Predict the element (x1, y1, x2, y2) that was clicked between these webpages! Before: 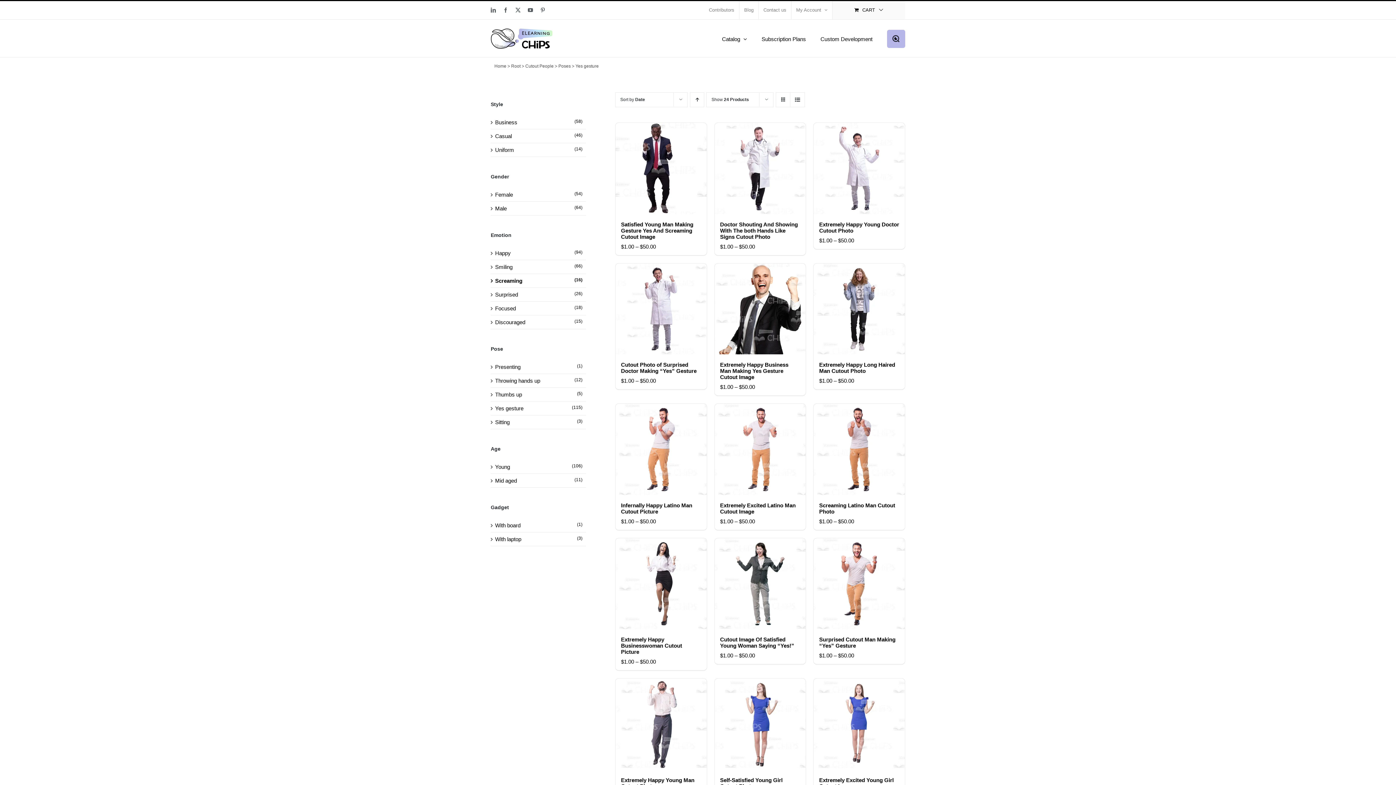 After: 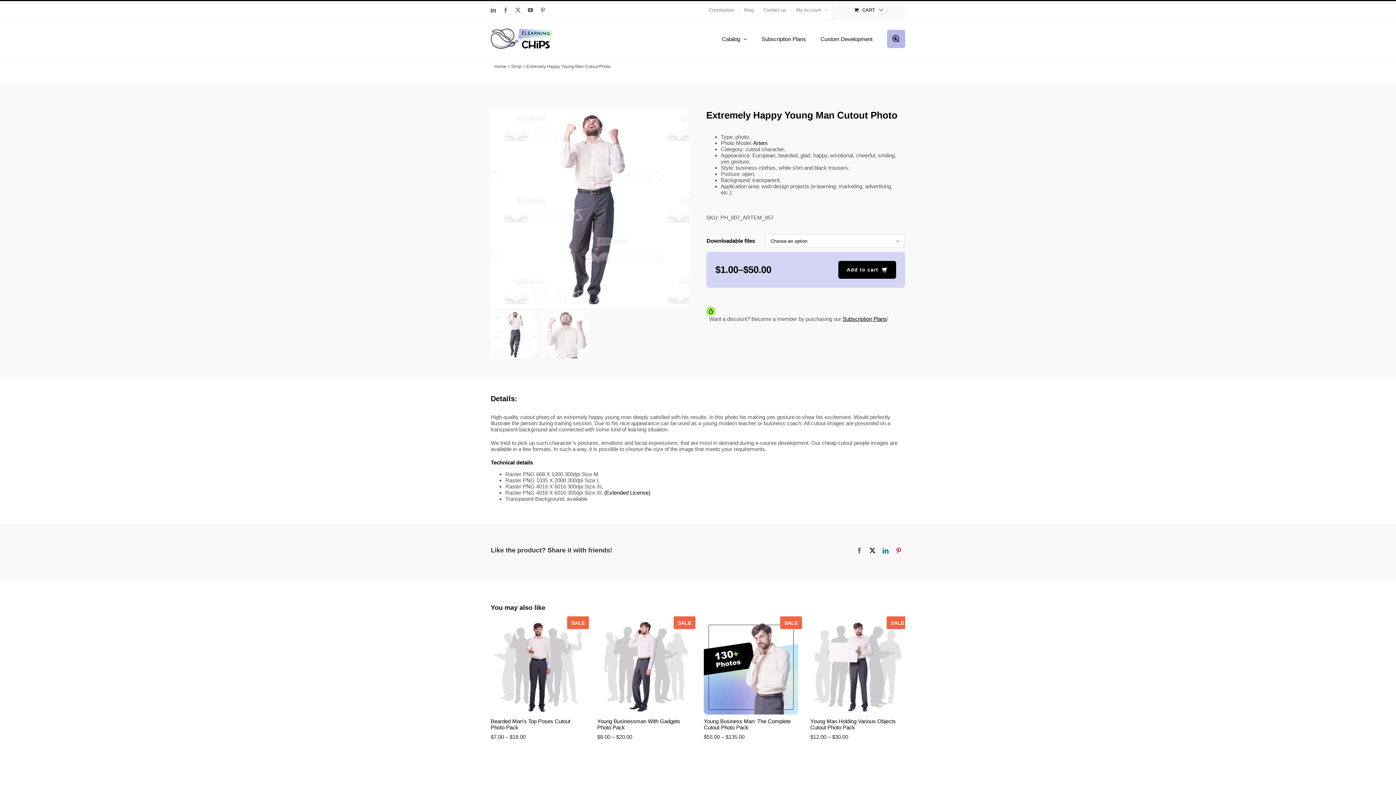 Action: bbox: (621, 777, 694, 789) label: Extremely Happy Young Man Cutout Photo